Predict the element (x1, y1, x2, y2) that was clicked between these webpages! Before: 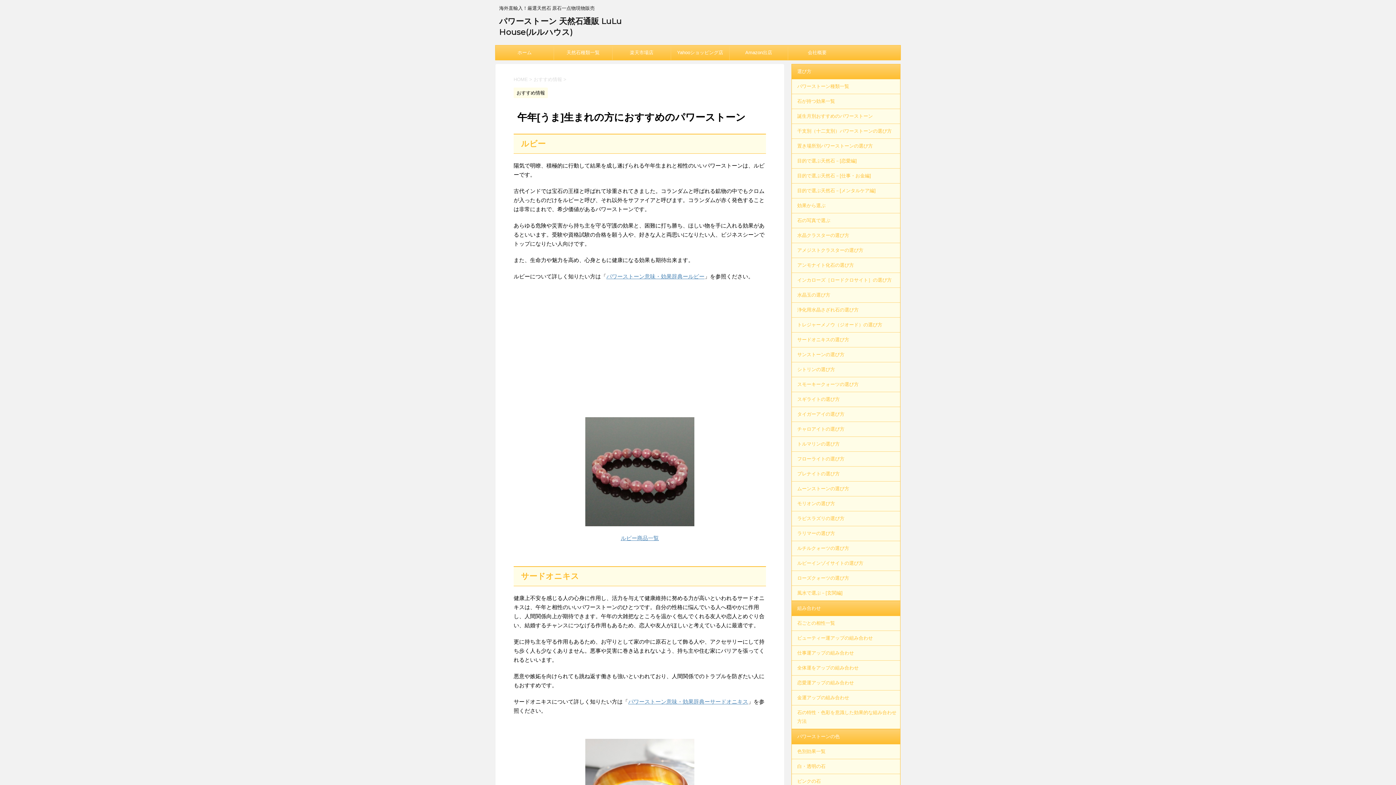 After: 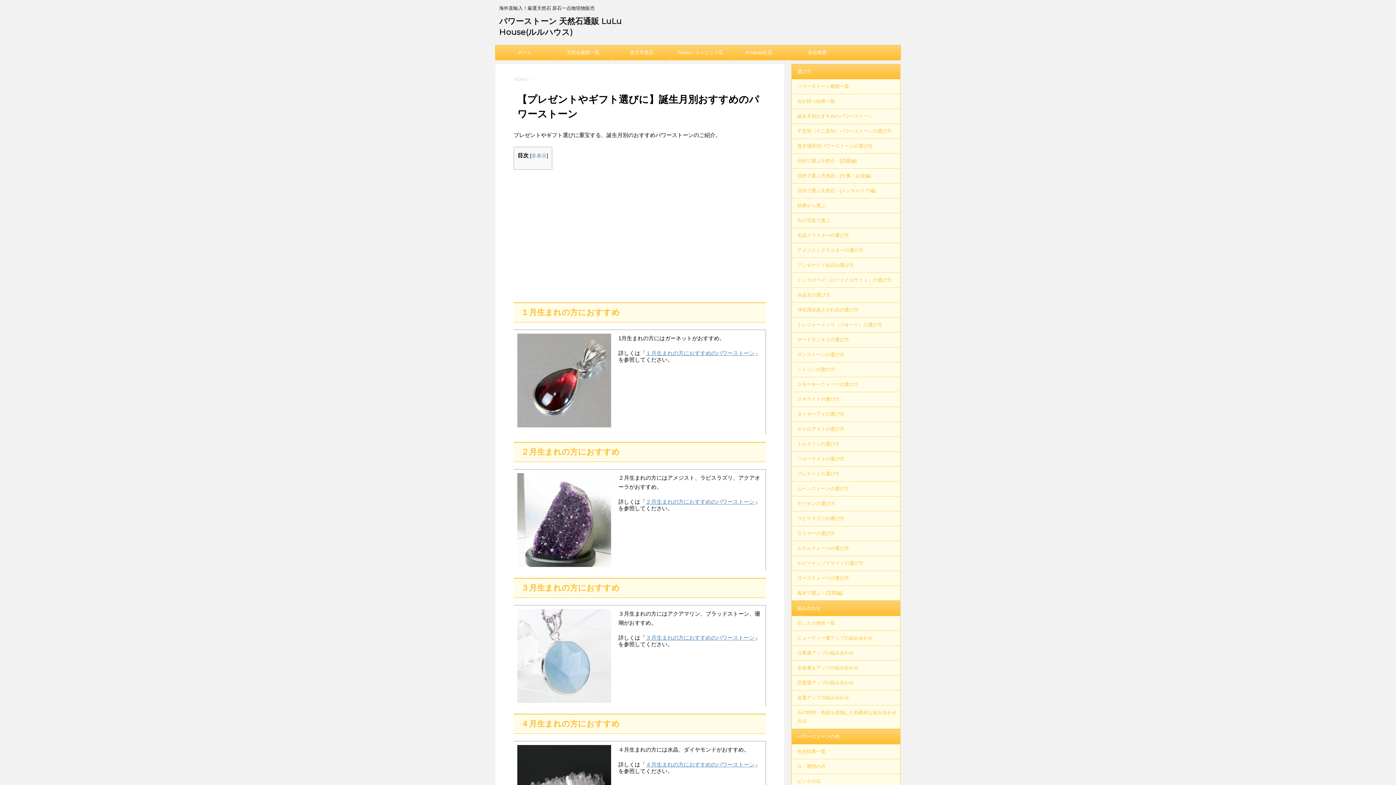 Action: label: 誕生月別おすすめのパワーストーン bbox: (792, 109, 900, 124)